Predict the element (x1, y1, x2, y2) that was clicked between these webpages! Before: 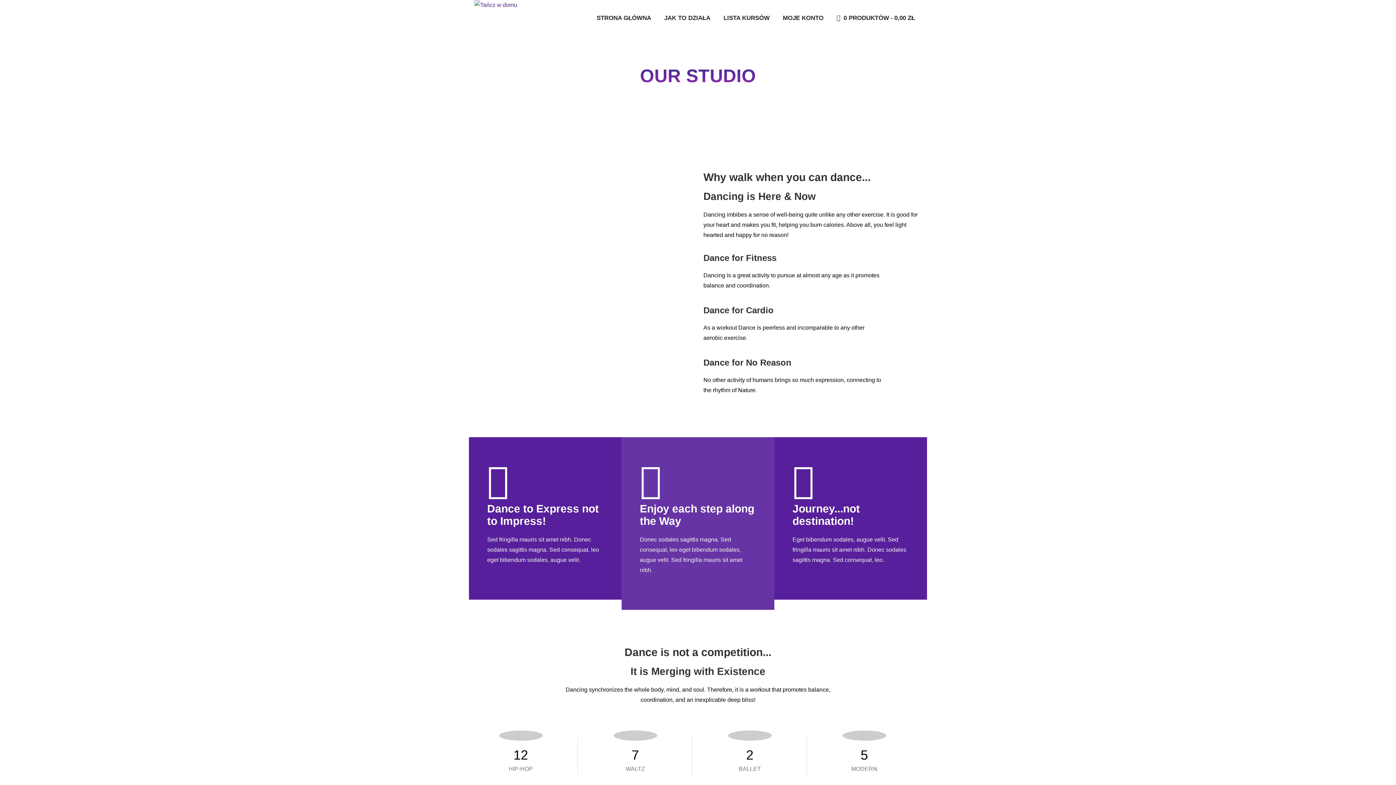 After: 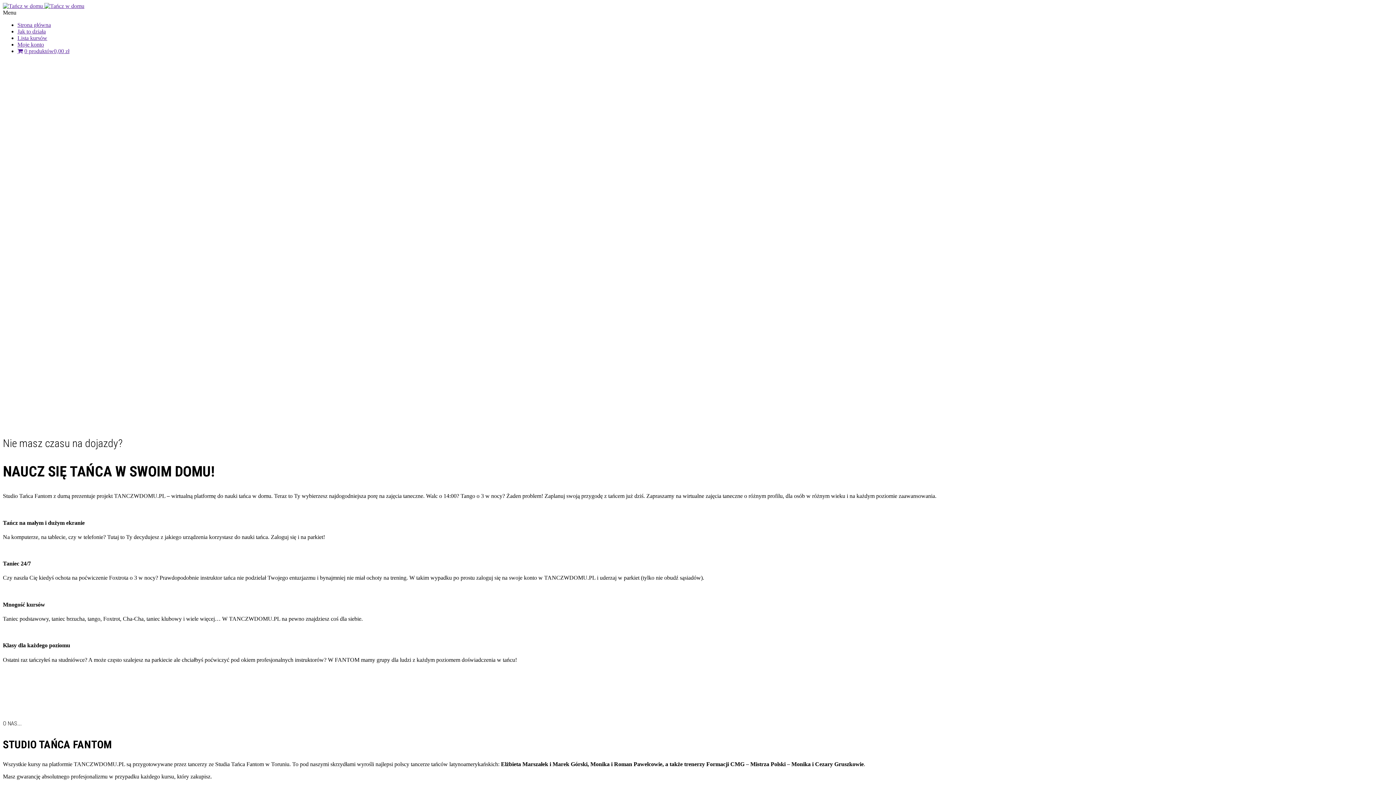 Action: bbox: (474, 0, 517, 54)